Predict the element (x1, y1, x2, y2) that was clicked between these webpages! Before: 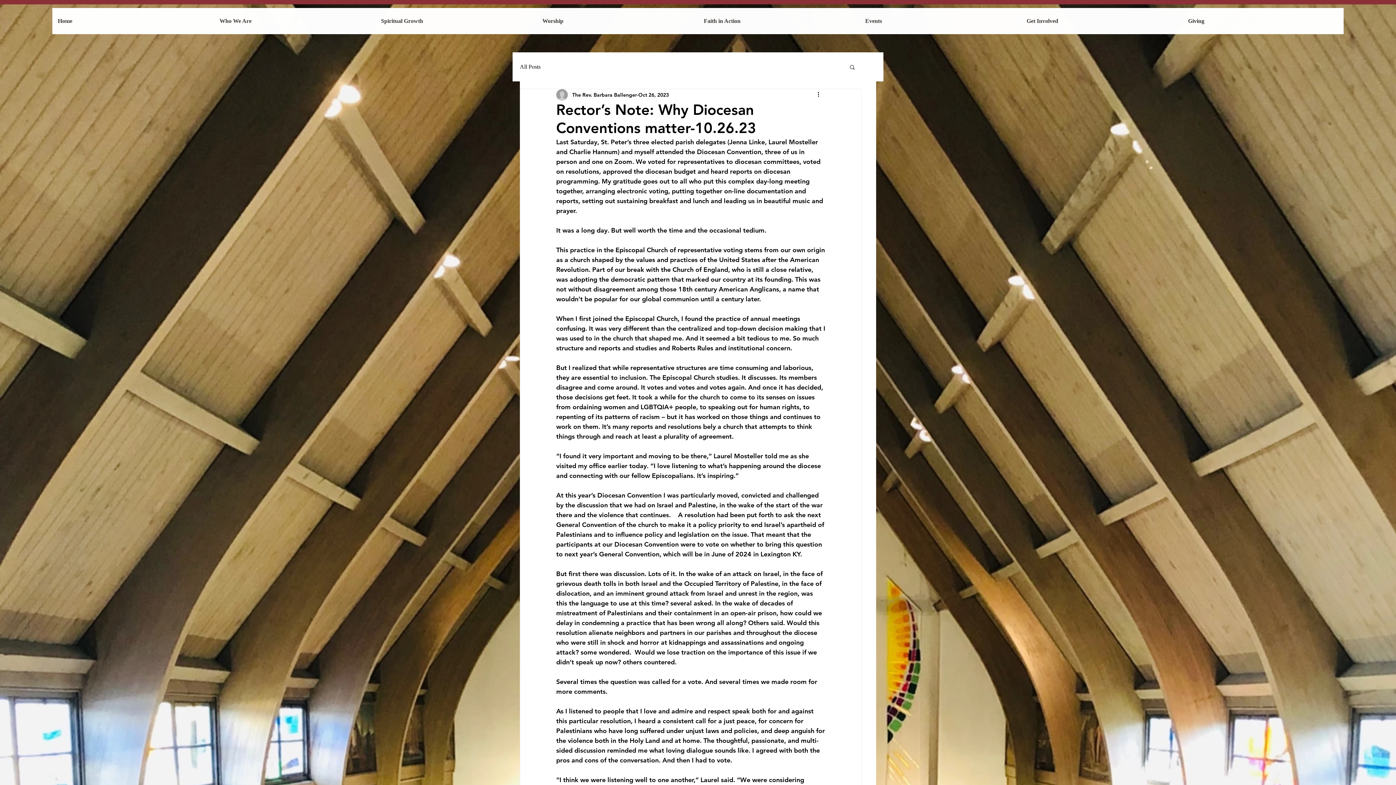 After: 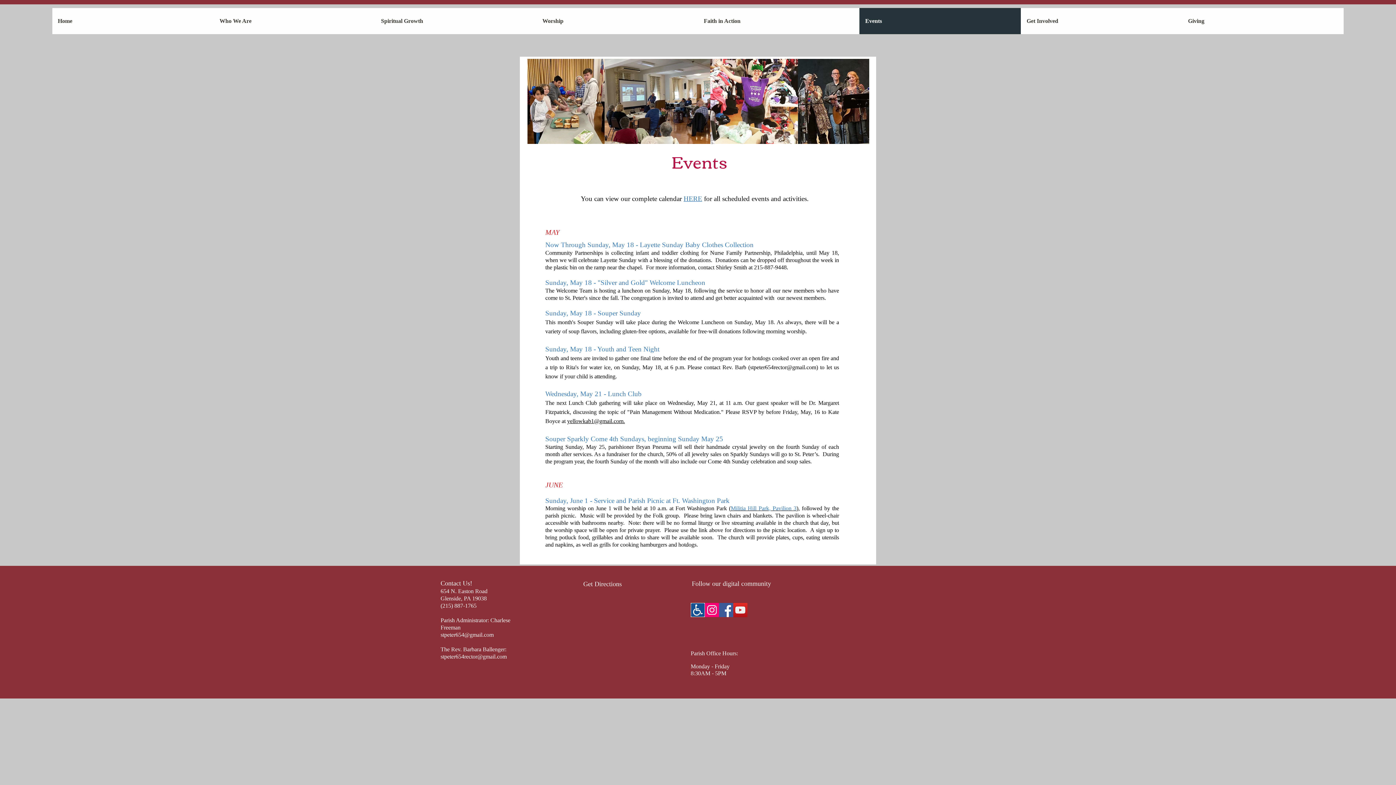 Action: bbox: (859, 8, 1021, 34) label: Events